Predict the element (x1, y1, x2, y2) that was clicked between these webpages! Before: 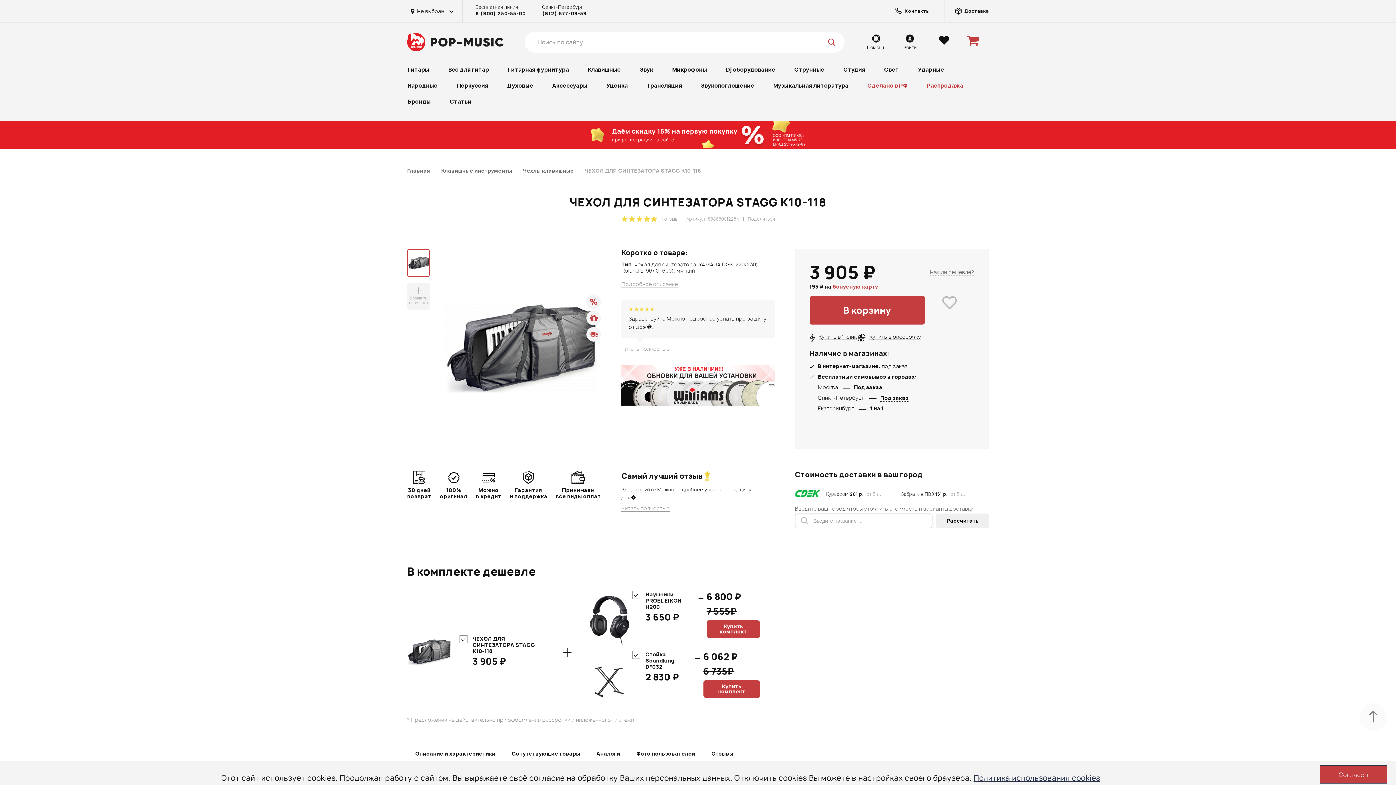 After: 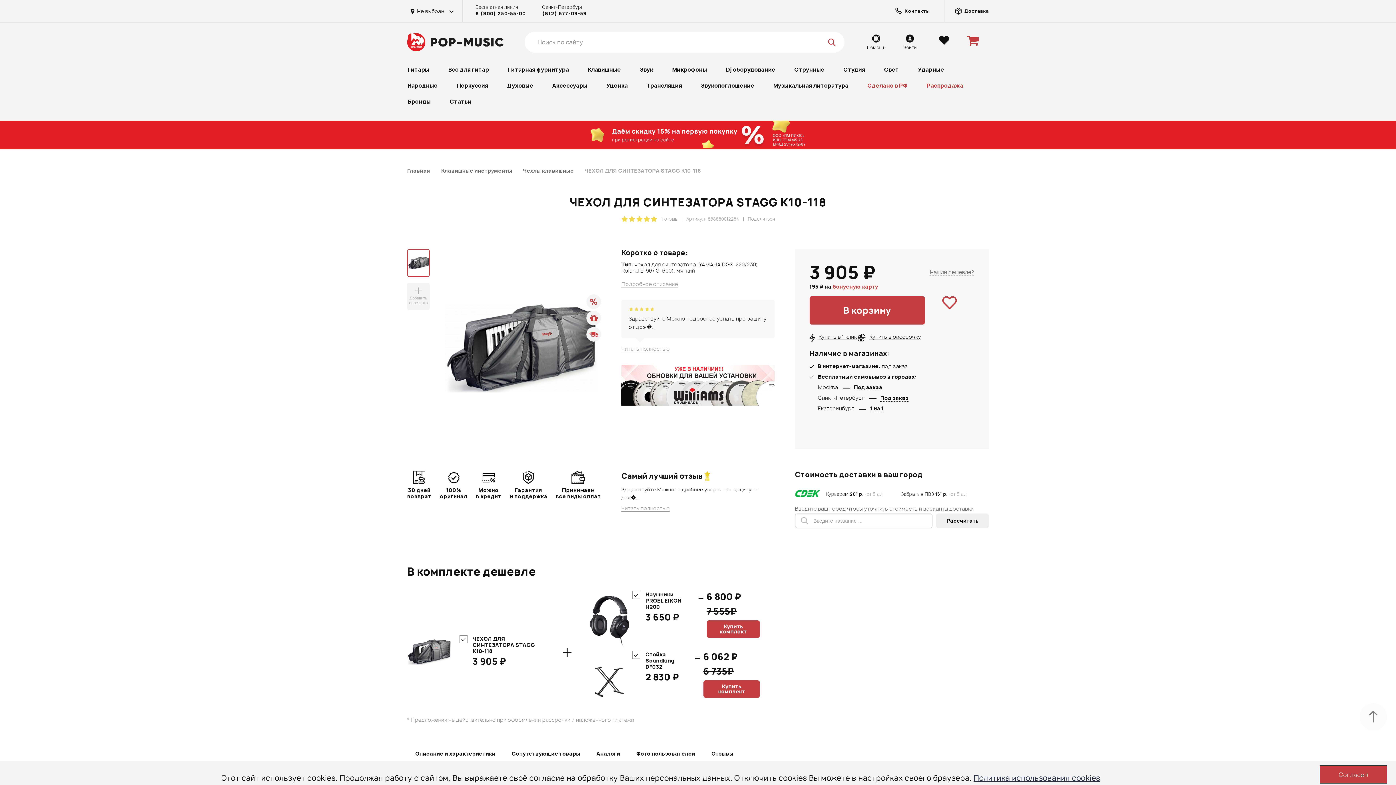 Action: bbox: (925, 296, 974, 324)